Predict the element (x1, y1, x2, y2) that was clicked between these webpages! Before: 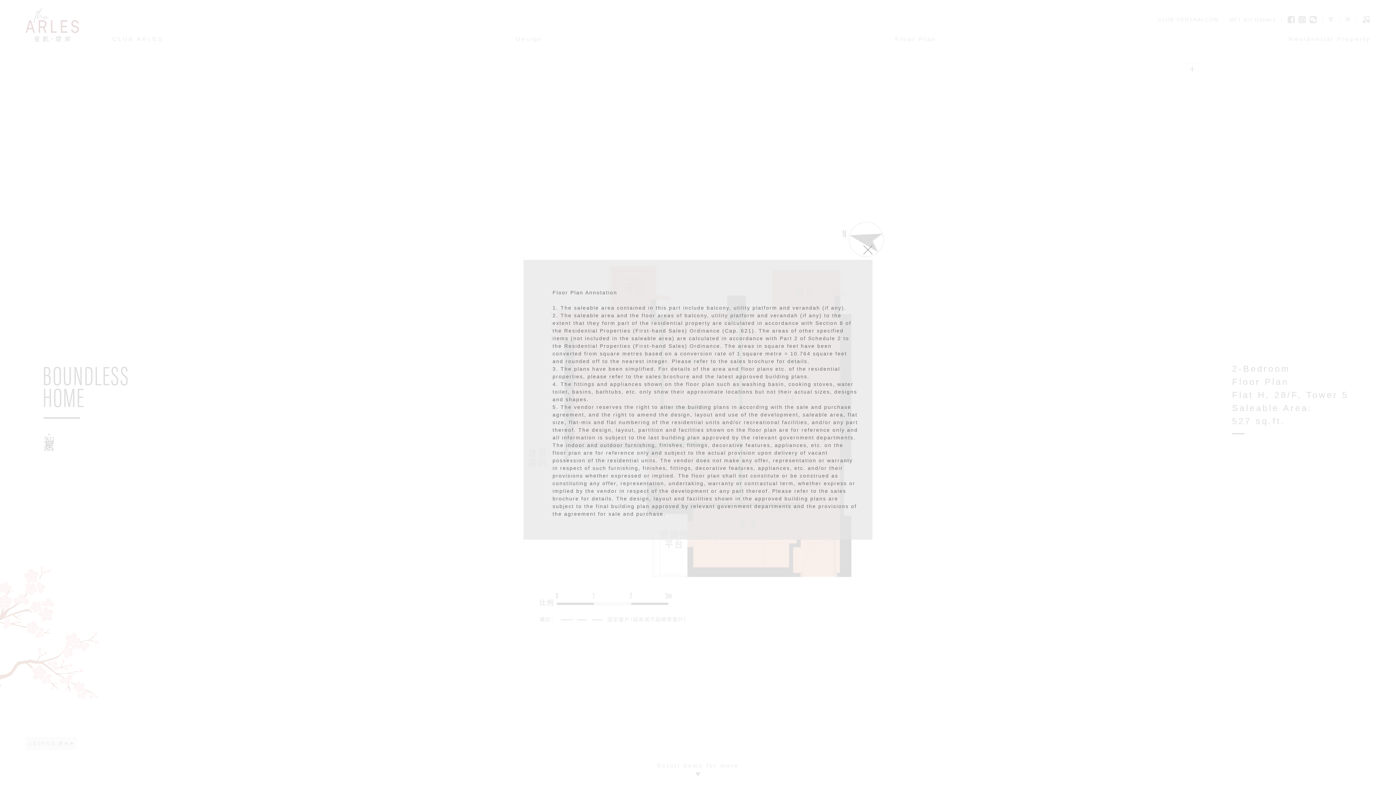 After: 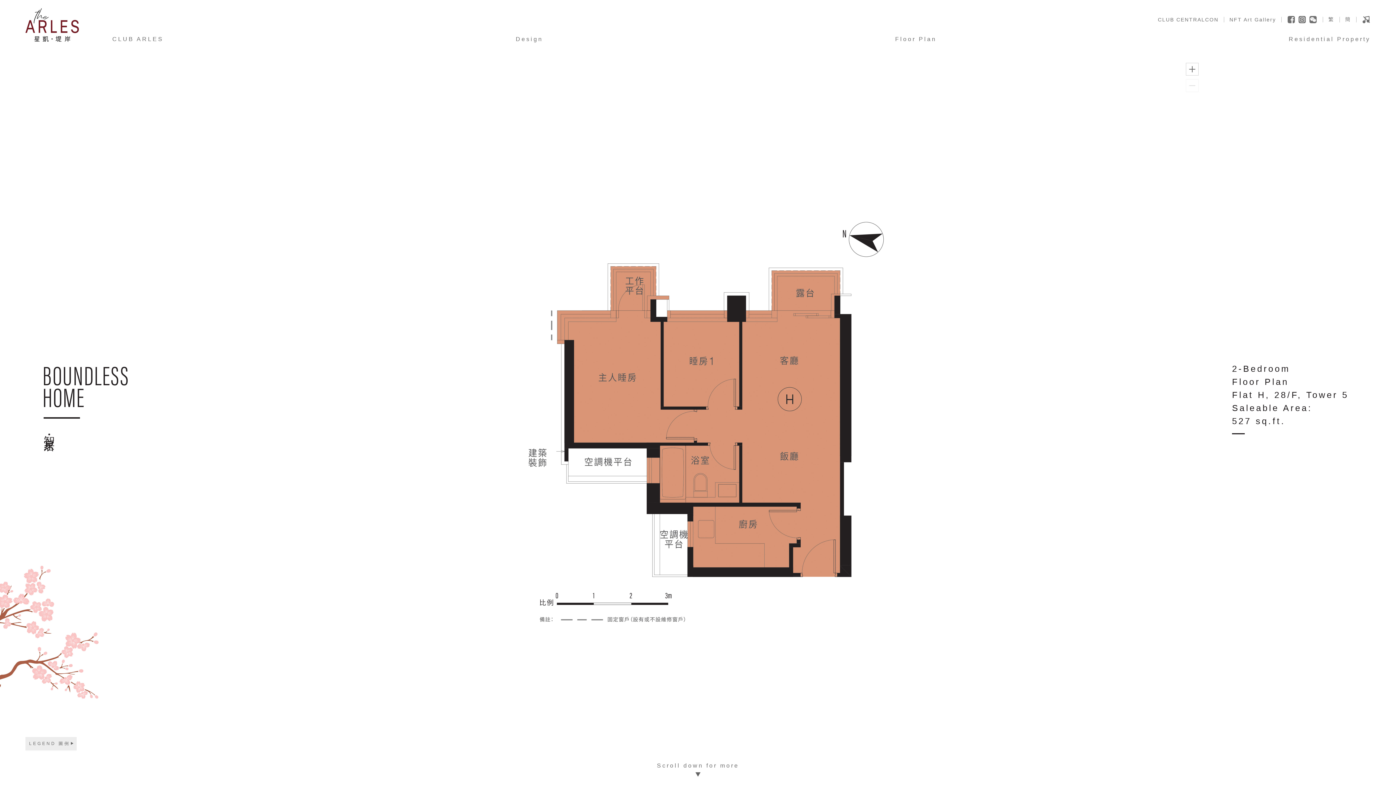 Action: label: Close (Press escape to close) bbox: (863, 245, 872, 254)